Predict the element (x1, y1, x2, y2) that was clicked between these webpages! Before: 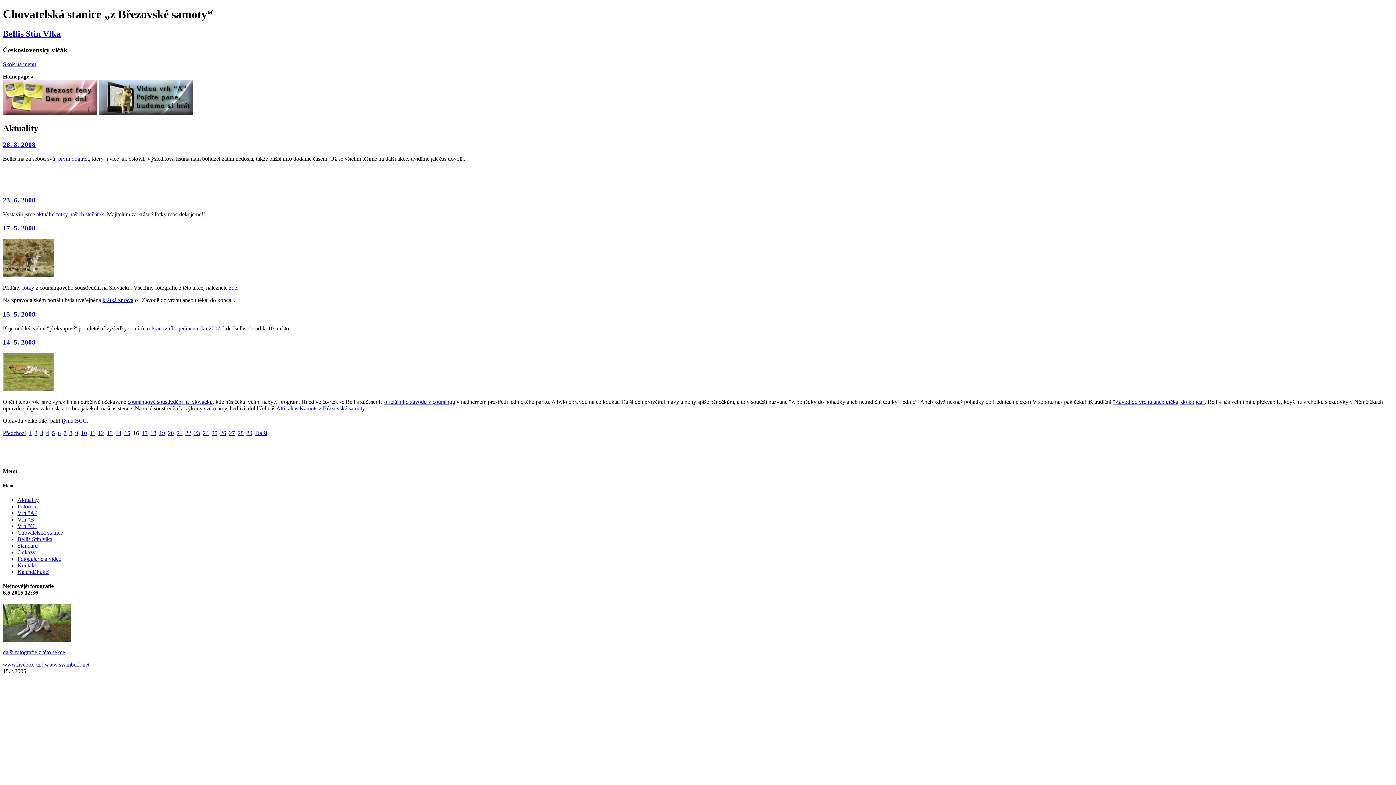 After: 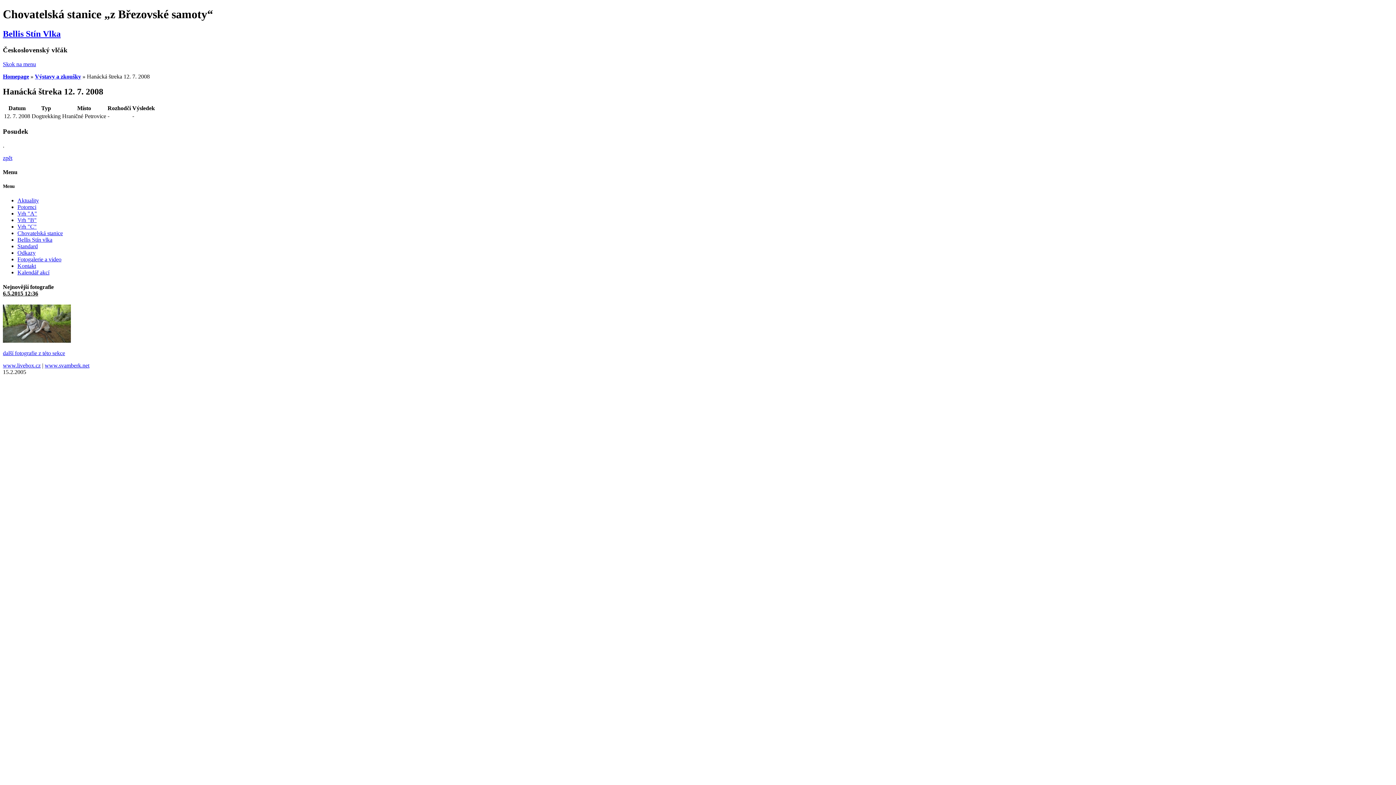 Action: label: první dogtrek bbox: (58, 155, 89, 161)